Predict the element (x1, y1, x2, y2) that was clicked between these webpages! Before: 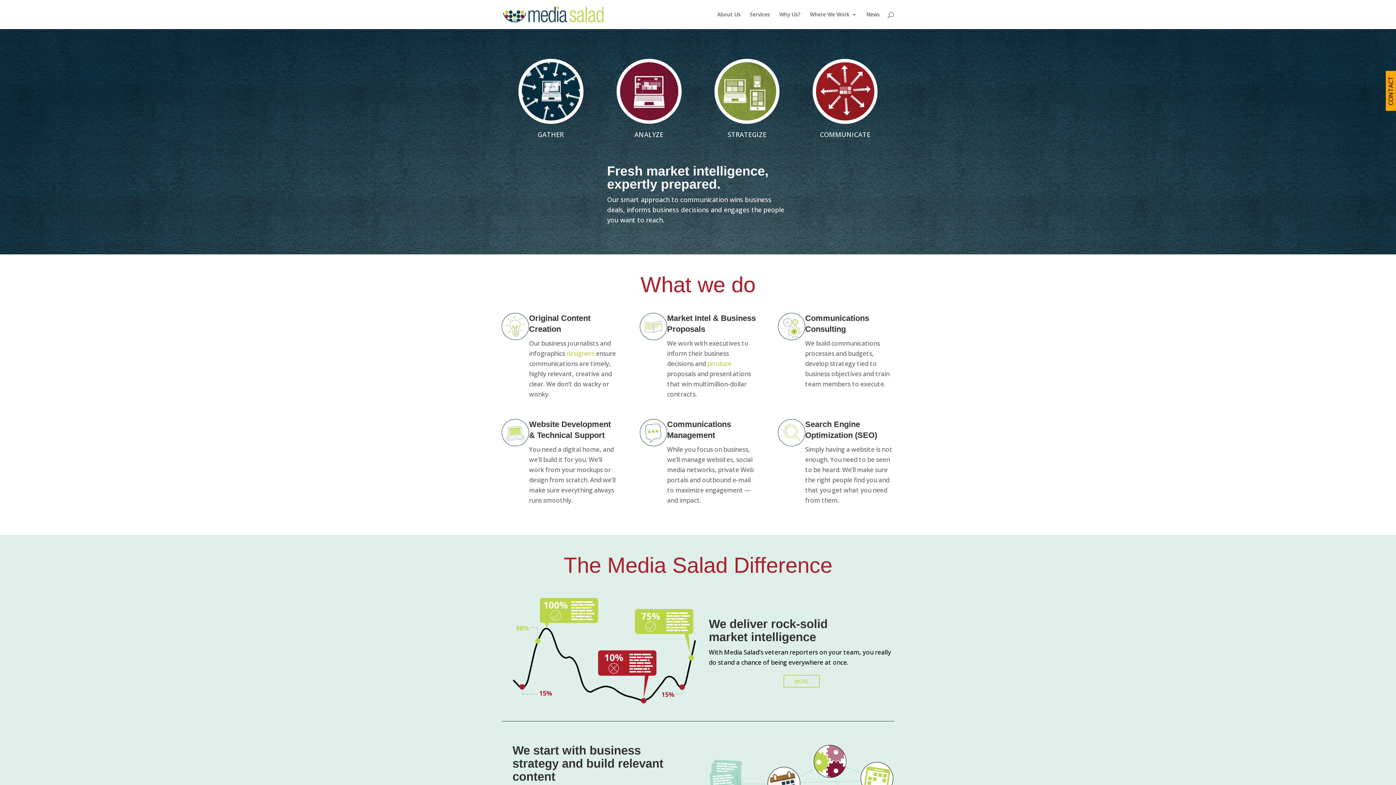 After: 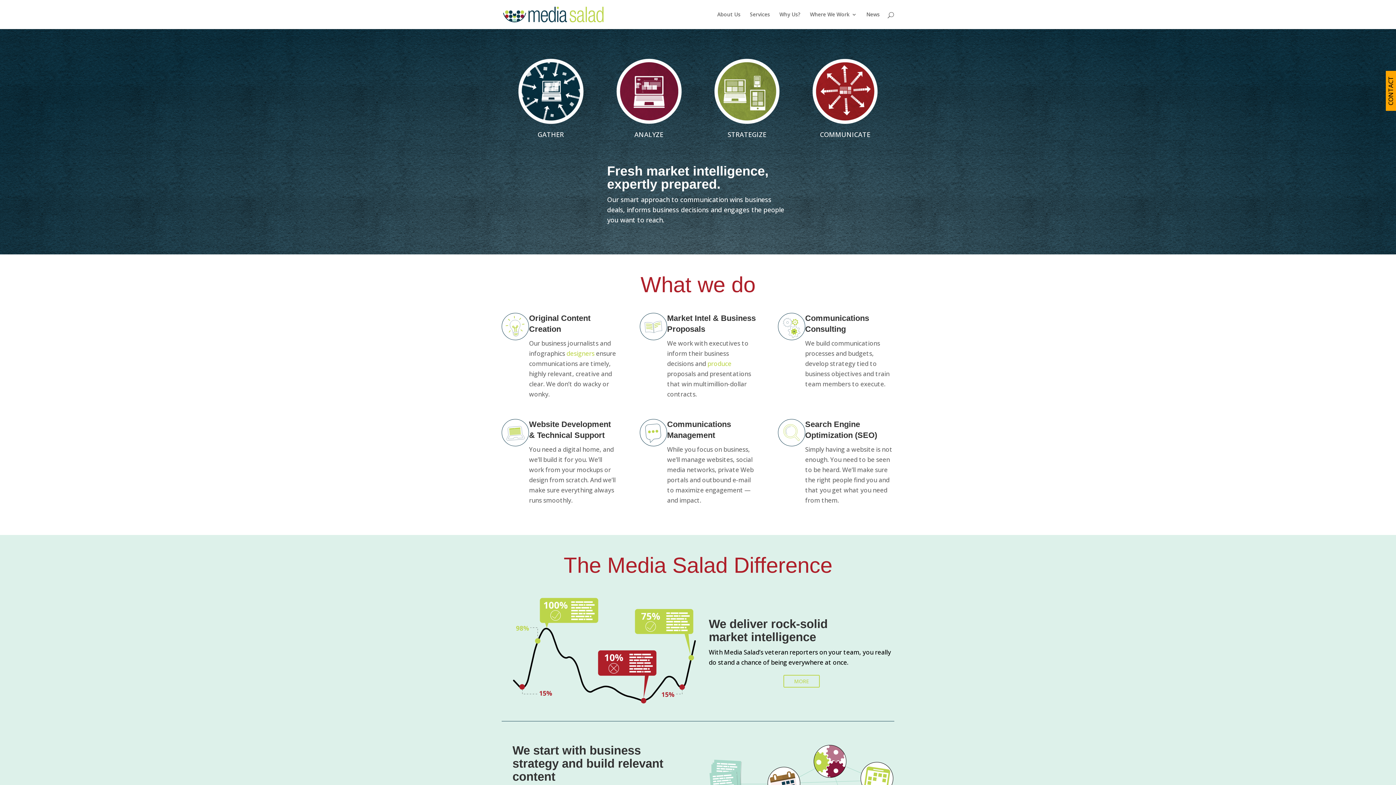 Action: bbox: (503, 9, 605, 18)